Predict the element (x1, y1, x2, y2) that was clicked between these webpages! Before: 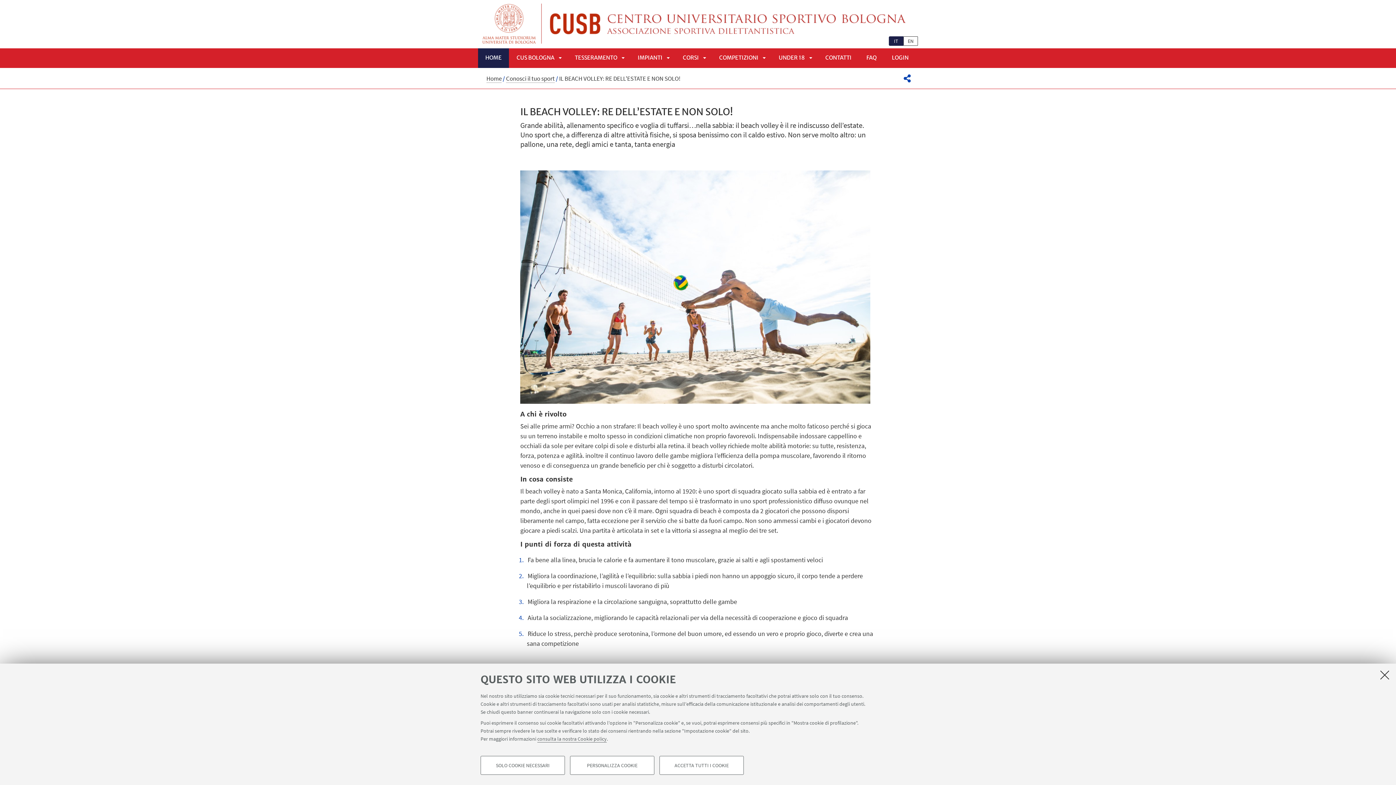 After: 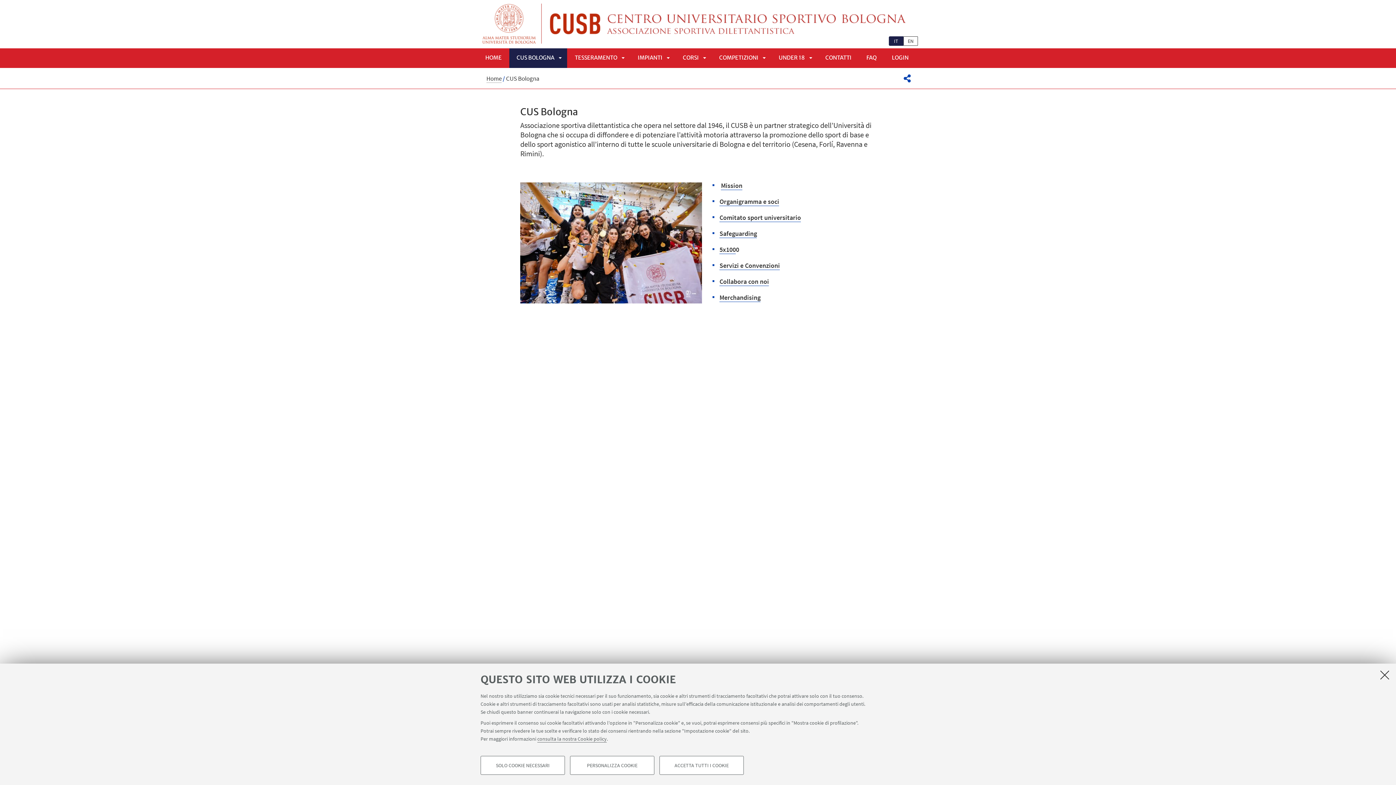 Action: label: CUS BOLOGNA bbox: (509, 48, 561, 68)